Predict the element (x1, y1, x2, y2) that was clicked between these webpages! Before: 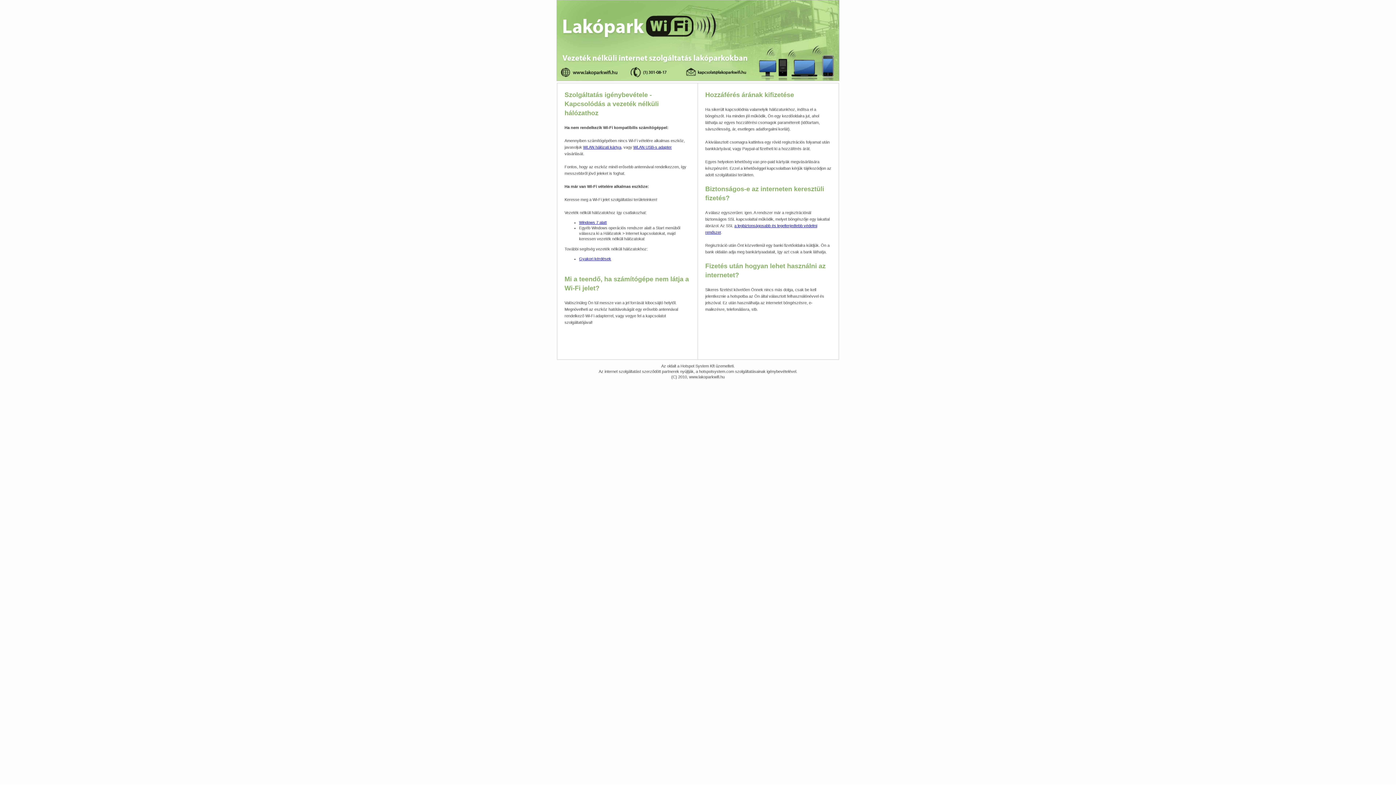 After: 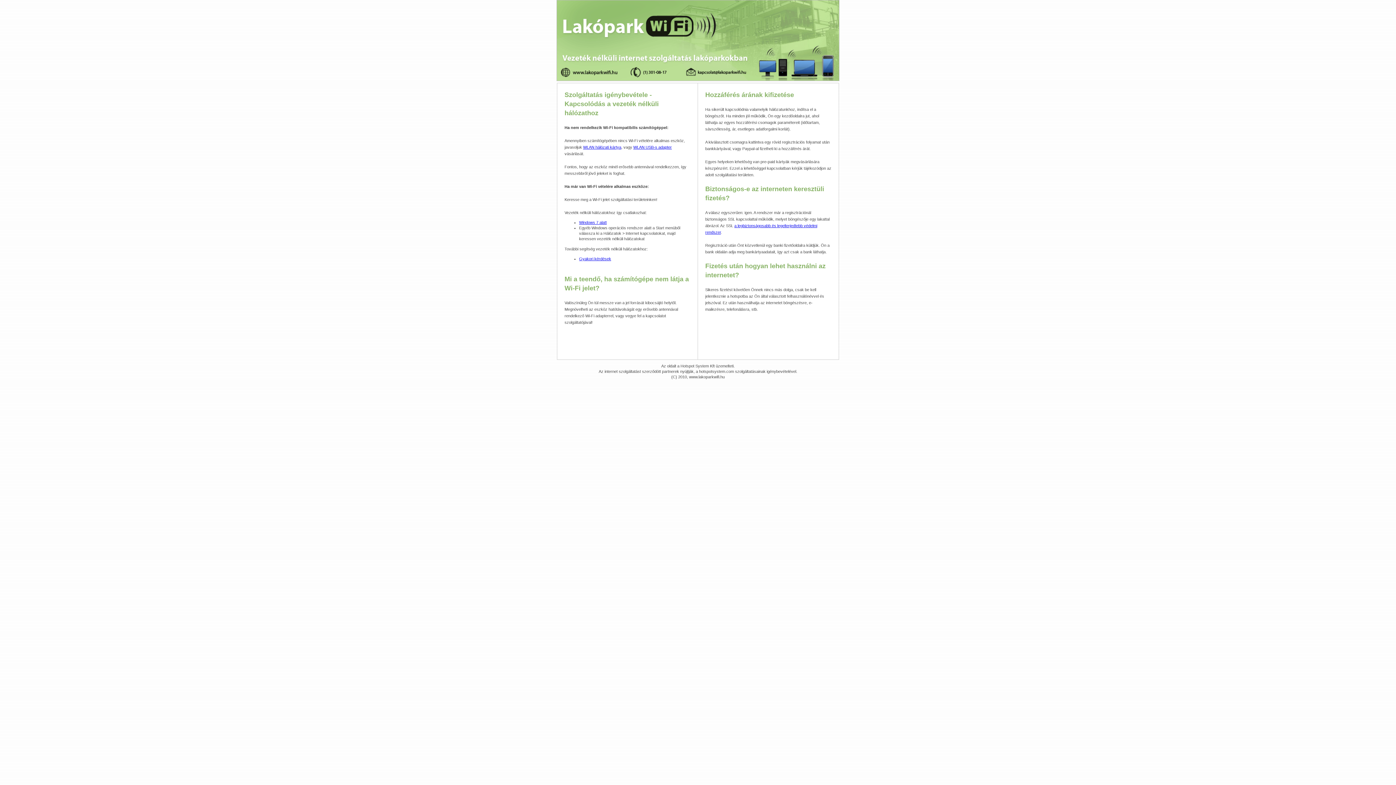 Action: bbox: (583, 145, 621, 149) label: WLAN hálózati kártya